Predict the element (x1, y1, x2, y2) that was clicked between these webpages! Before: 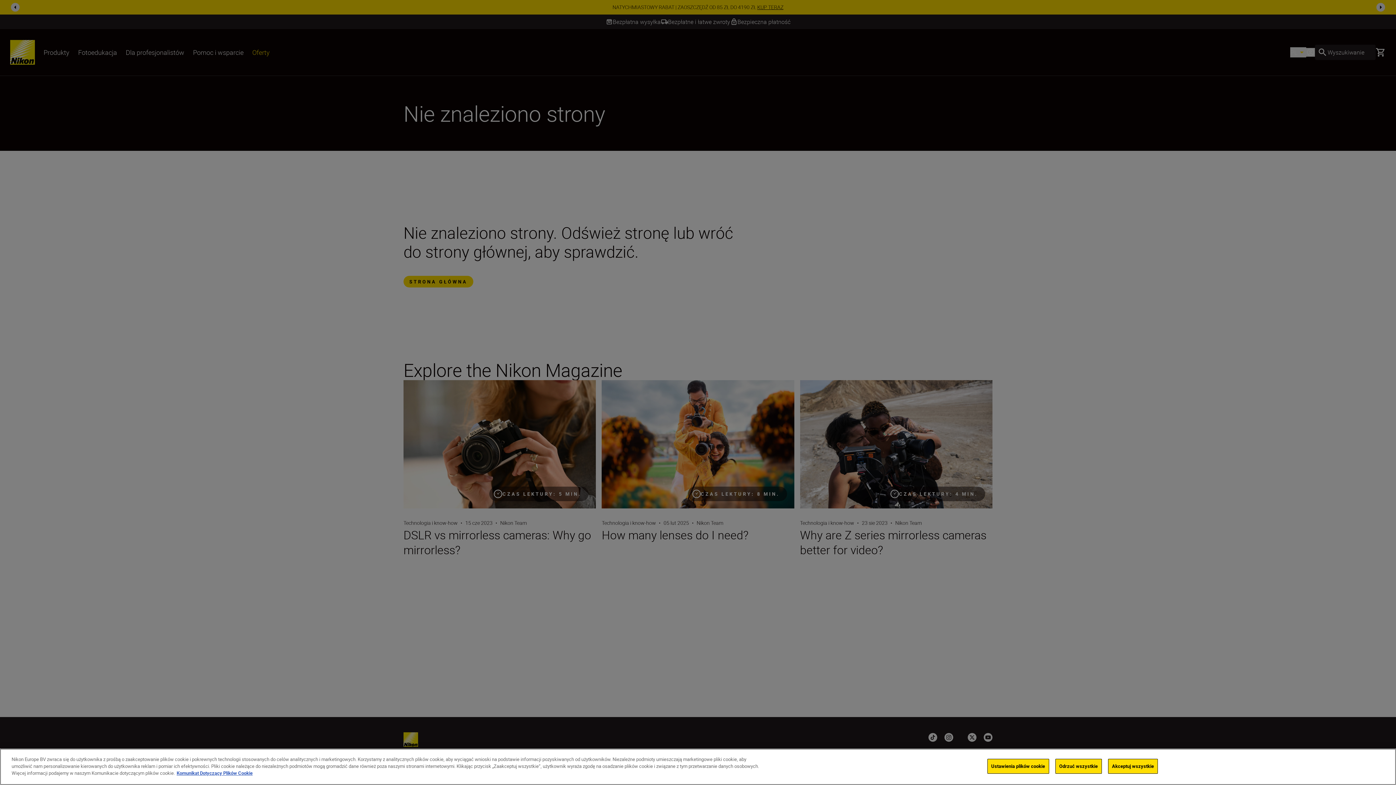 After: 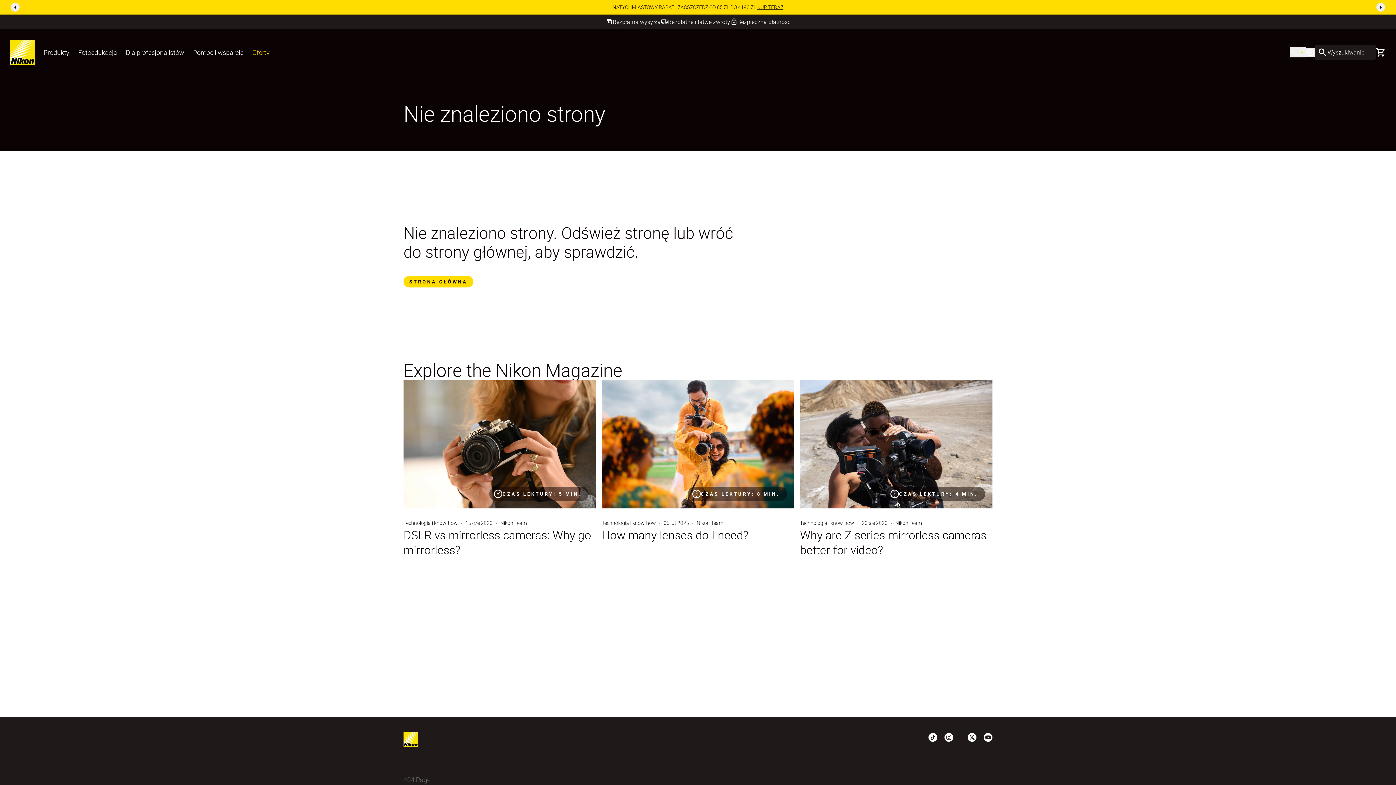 Action: label: Odrzuć wszystkie bbox: (1055, 759, 1102, 774)